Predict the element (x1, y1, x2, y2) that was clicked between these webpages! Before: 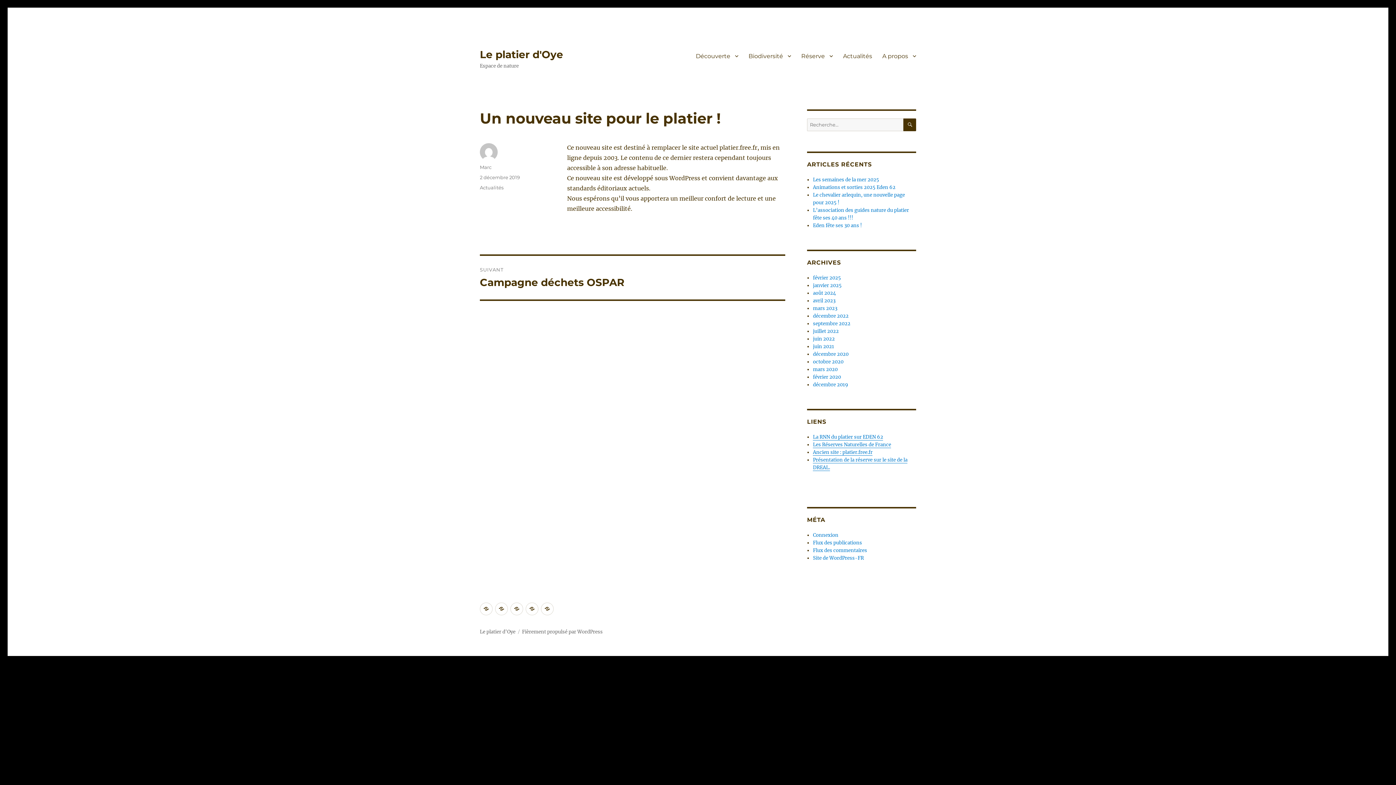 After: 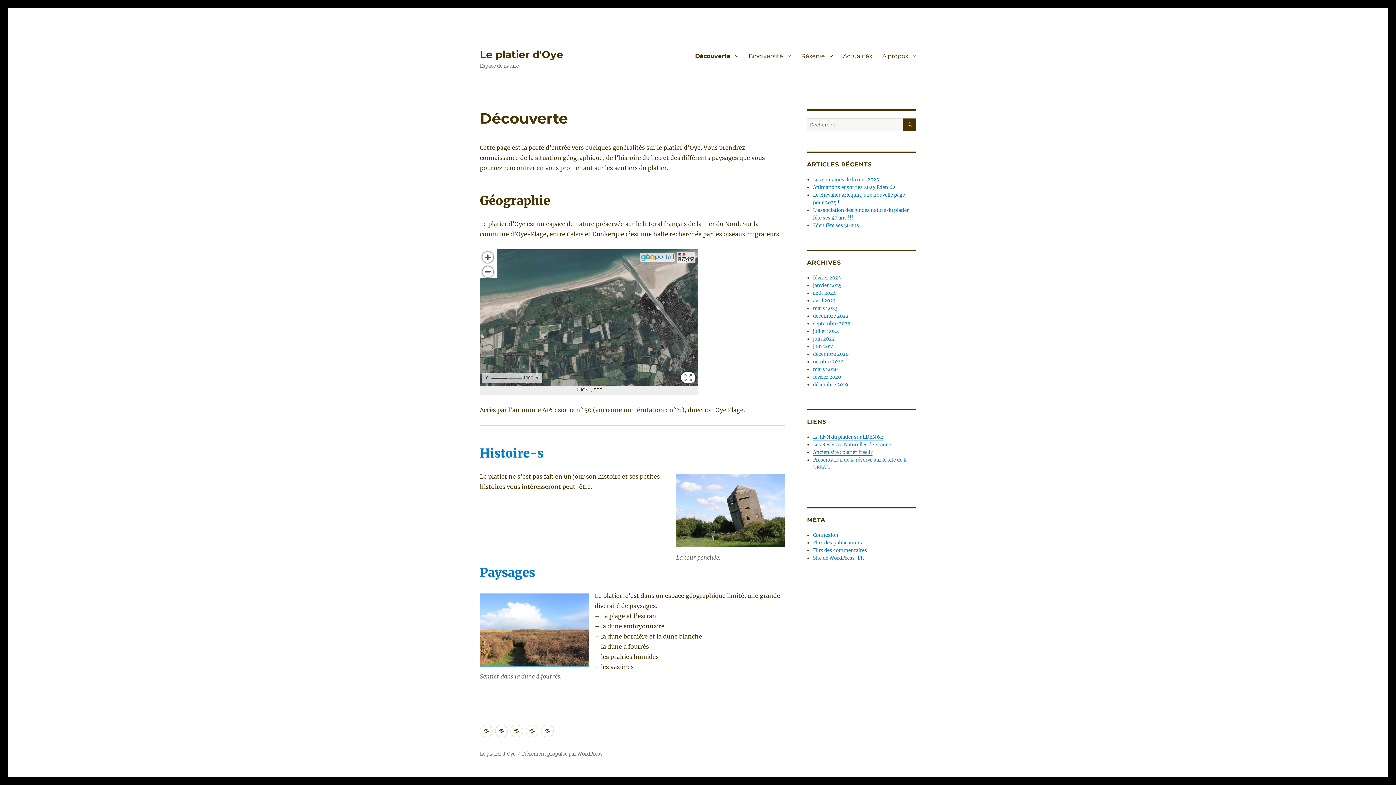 Action: bbox: (480, 602, 492, 615) label: Découverte